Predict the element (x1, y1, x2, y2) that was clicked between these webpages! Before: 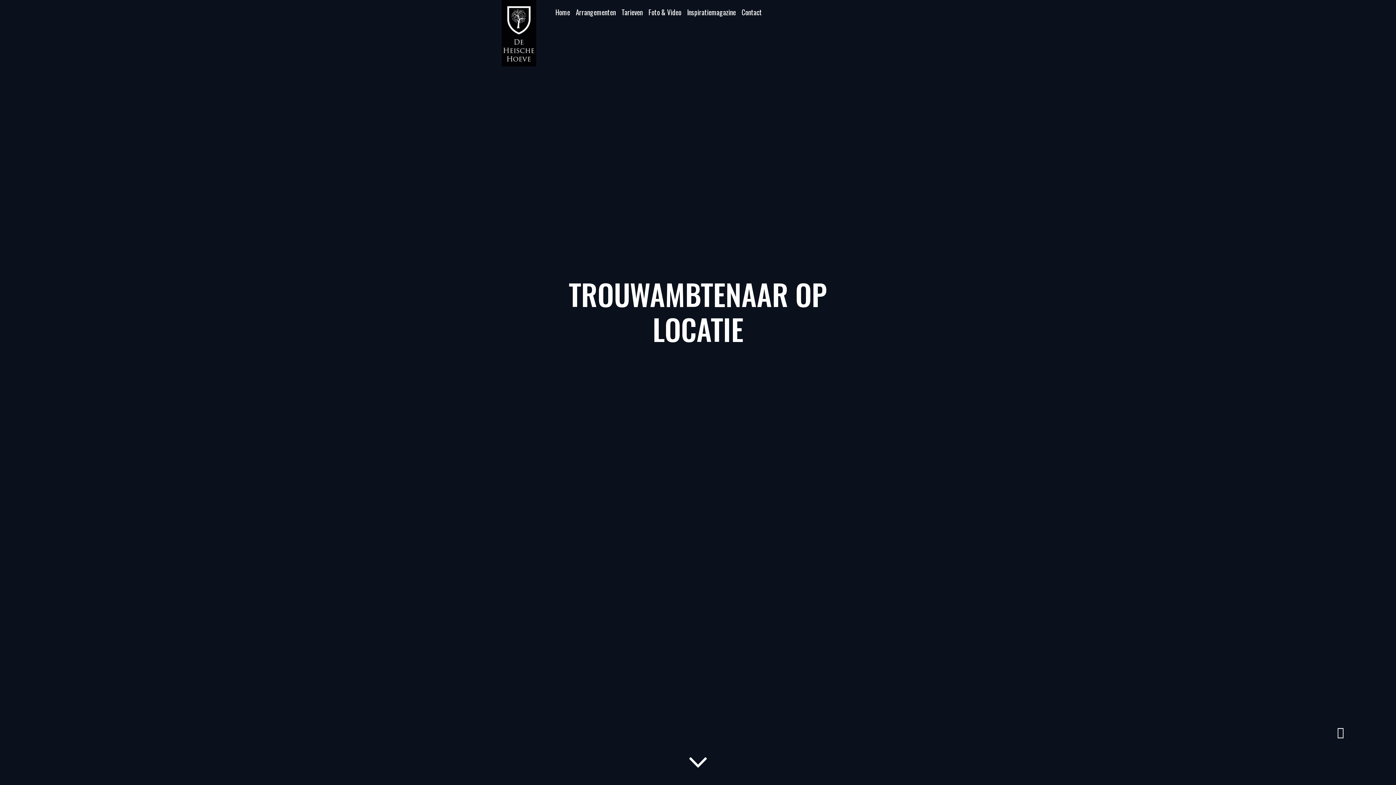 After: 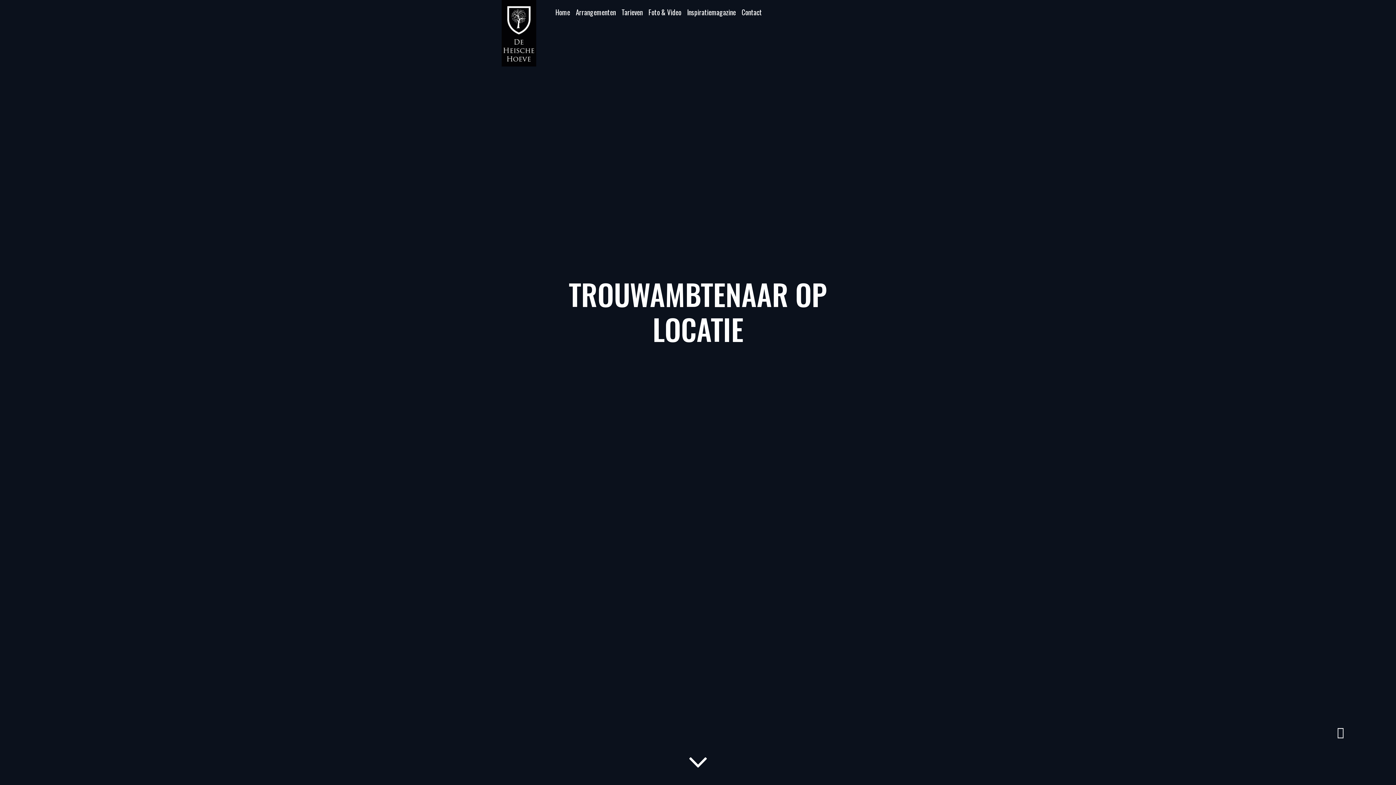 Action: bbox: (1335, 723, 1352, 741)